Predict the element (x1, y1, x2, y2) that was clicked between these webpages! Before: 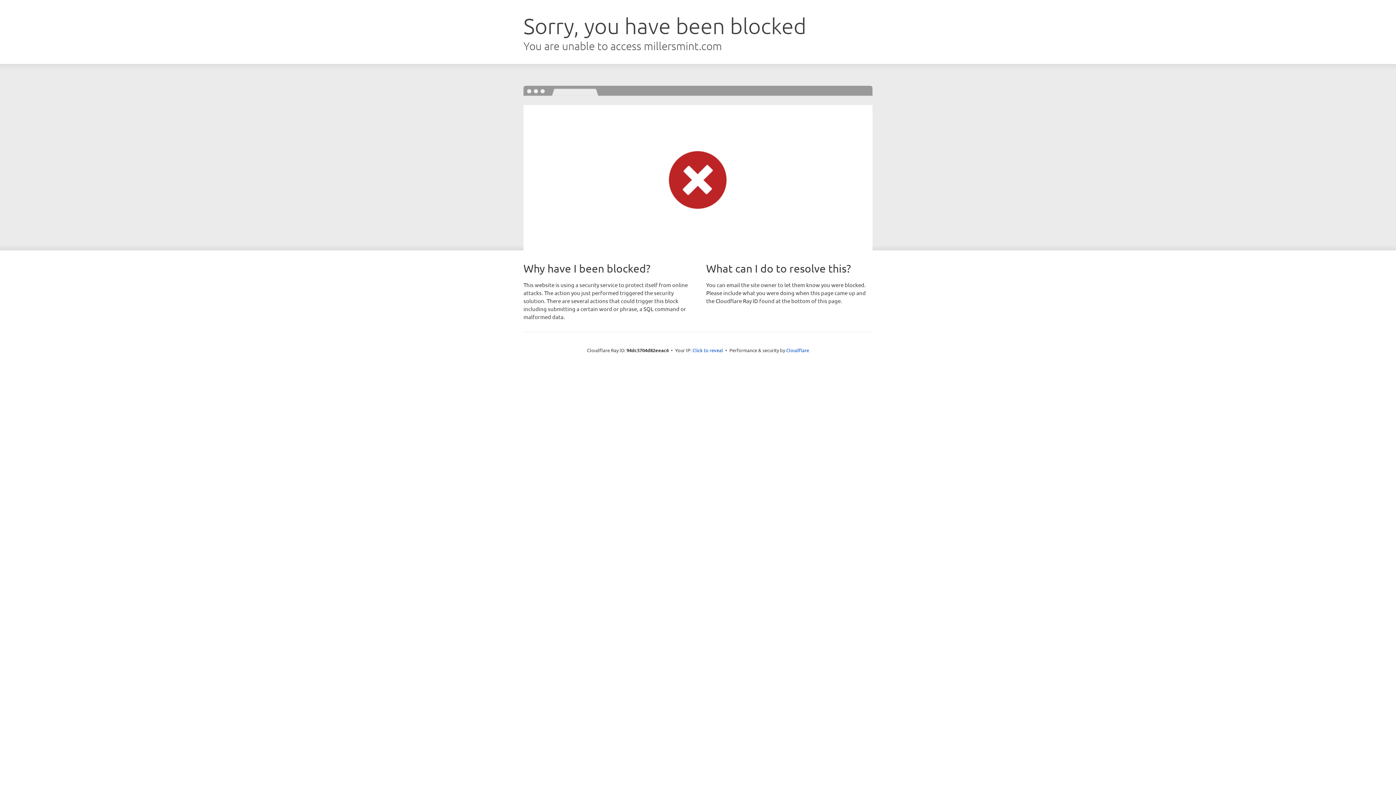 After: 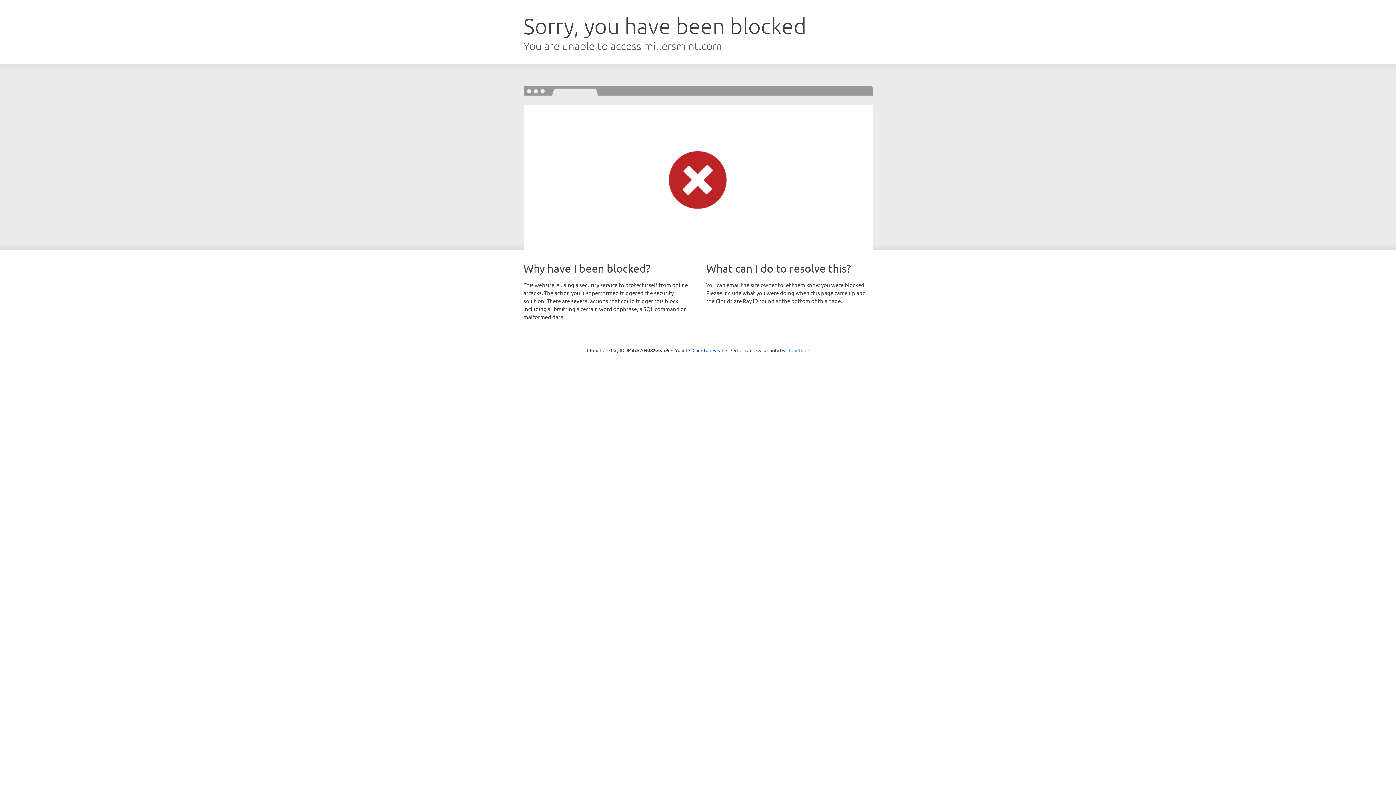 Action: label: Cloudflare bbox: (786, 347, 809, 353)